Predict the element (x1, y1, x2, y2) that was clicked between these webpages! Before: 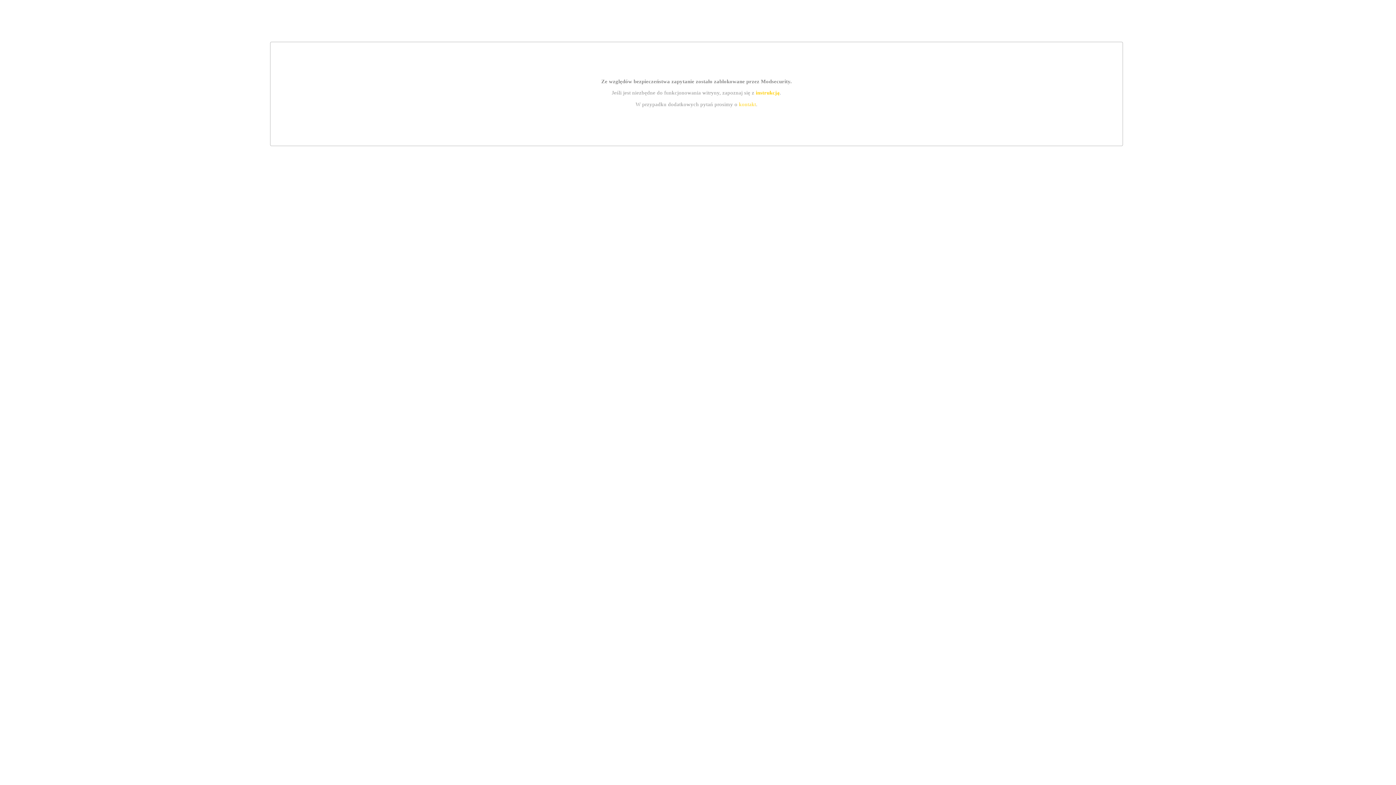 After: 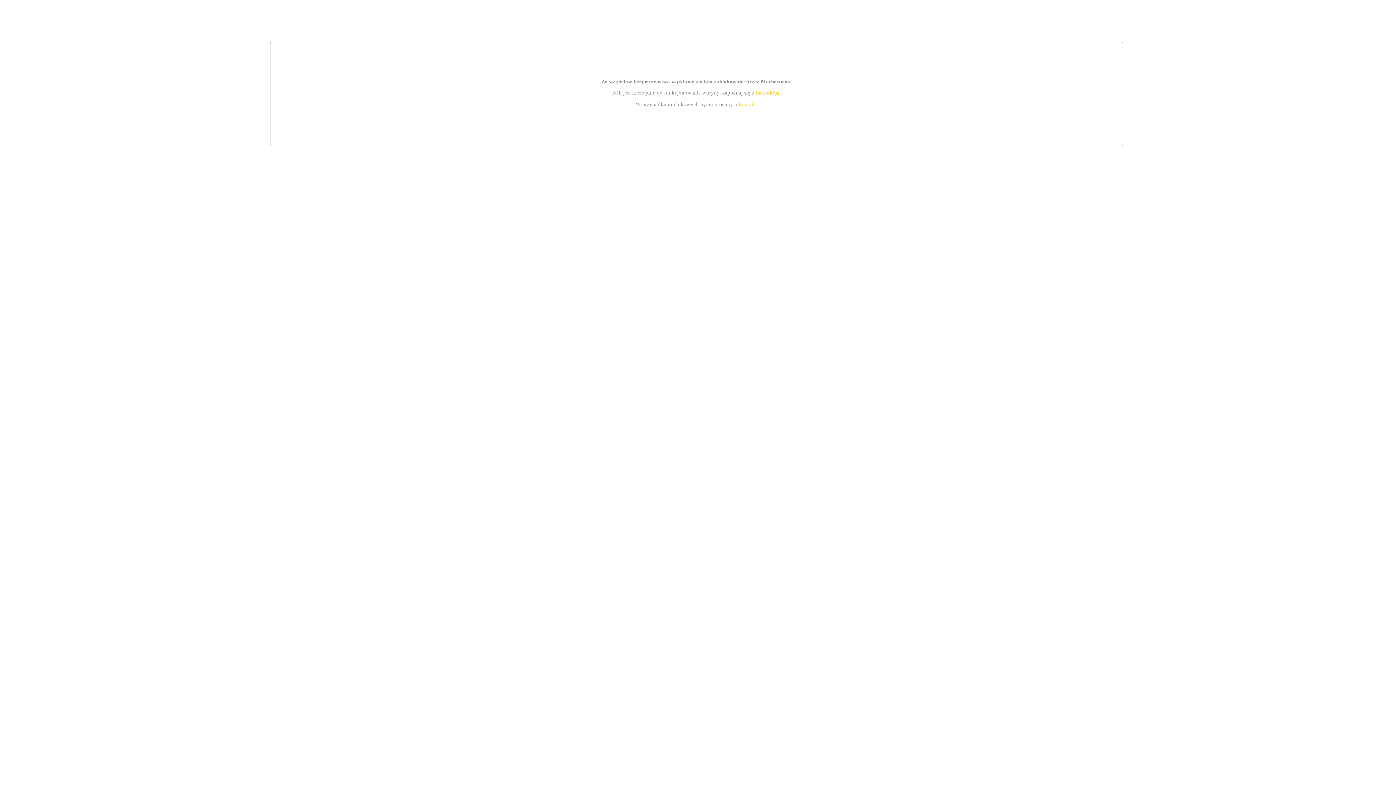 Action: label: instrukcją bbox: (755, 89, 779, 95)